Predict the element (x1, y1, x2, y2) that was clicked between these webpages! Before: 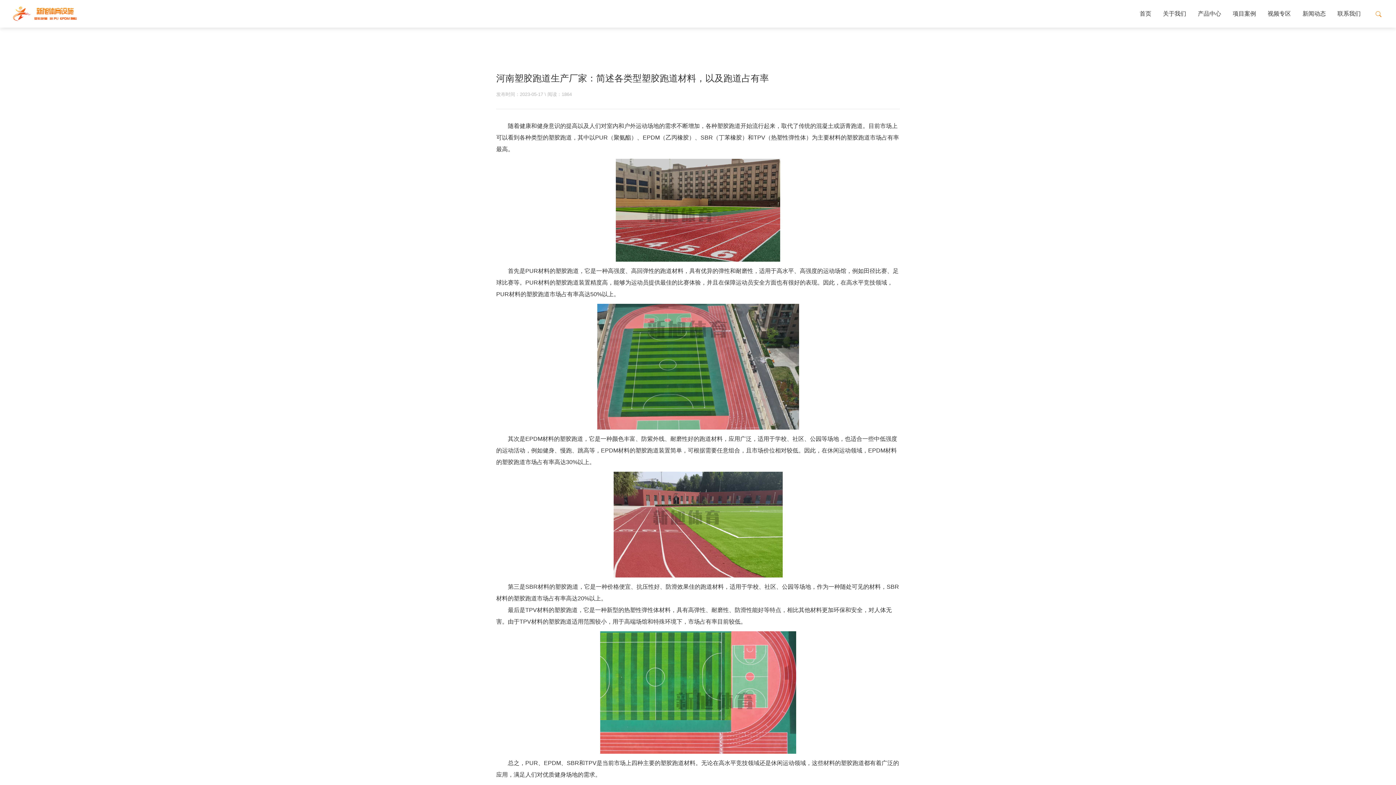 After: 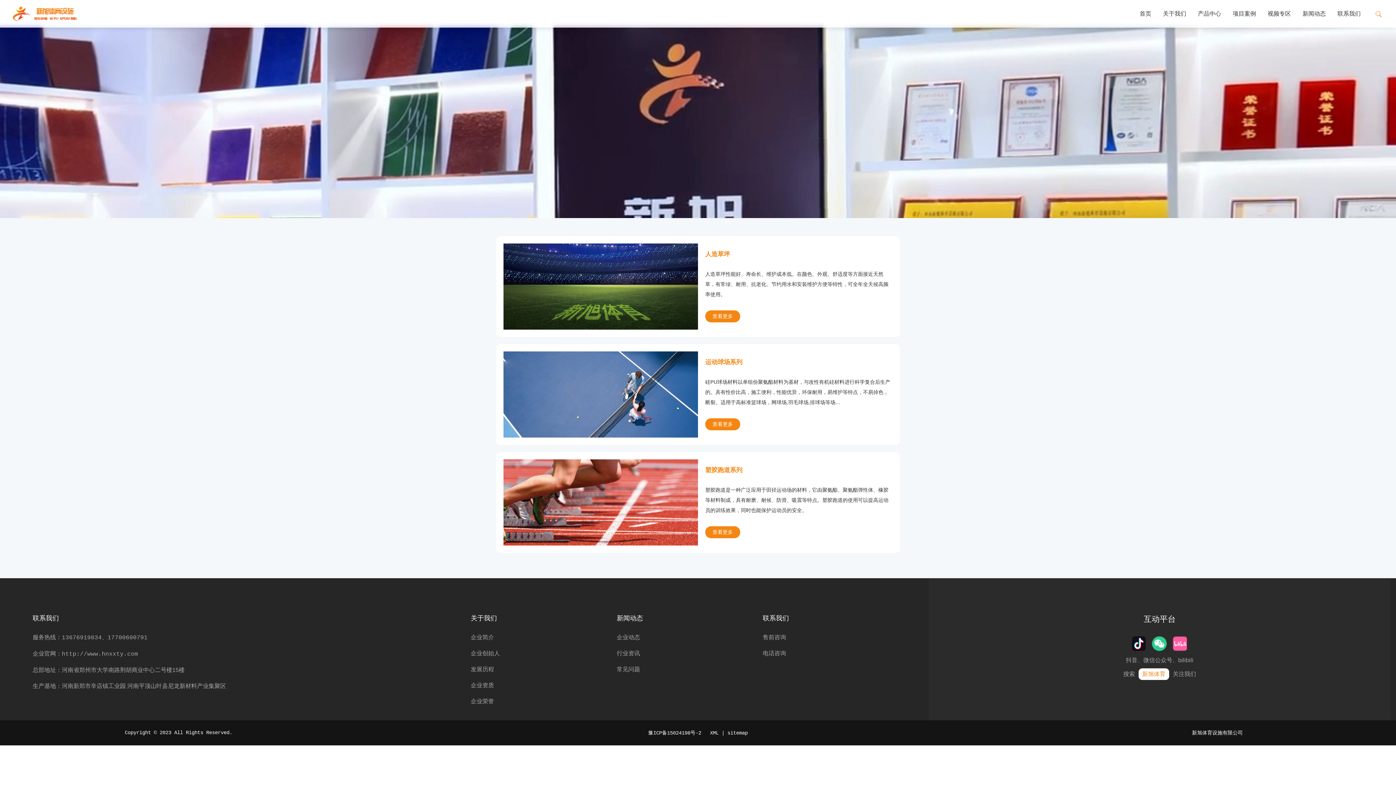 Action: label: 产品中心 bbox: (1192, 0, 1227, 27)